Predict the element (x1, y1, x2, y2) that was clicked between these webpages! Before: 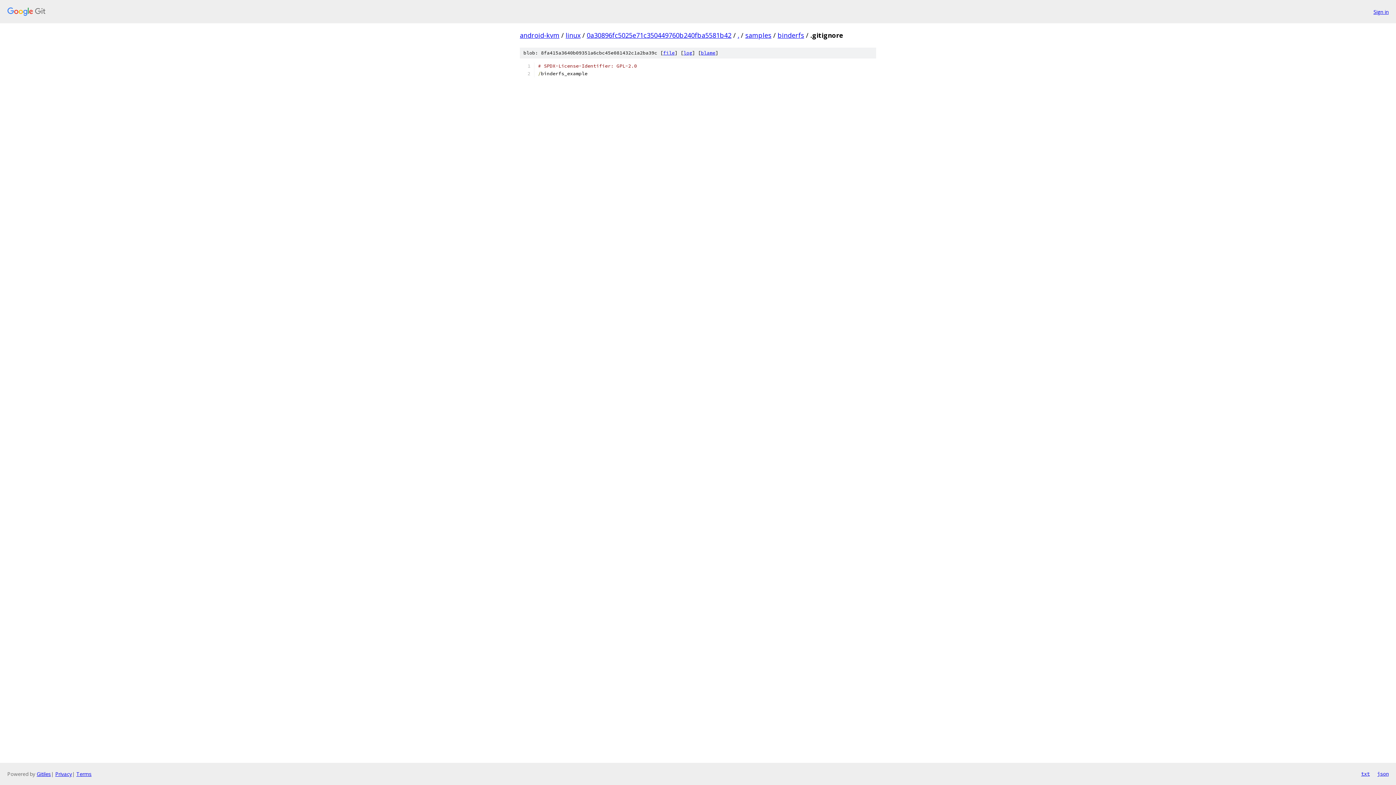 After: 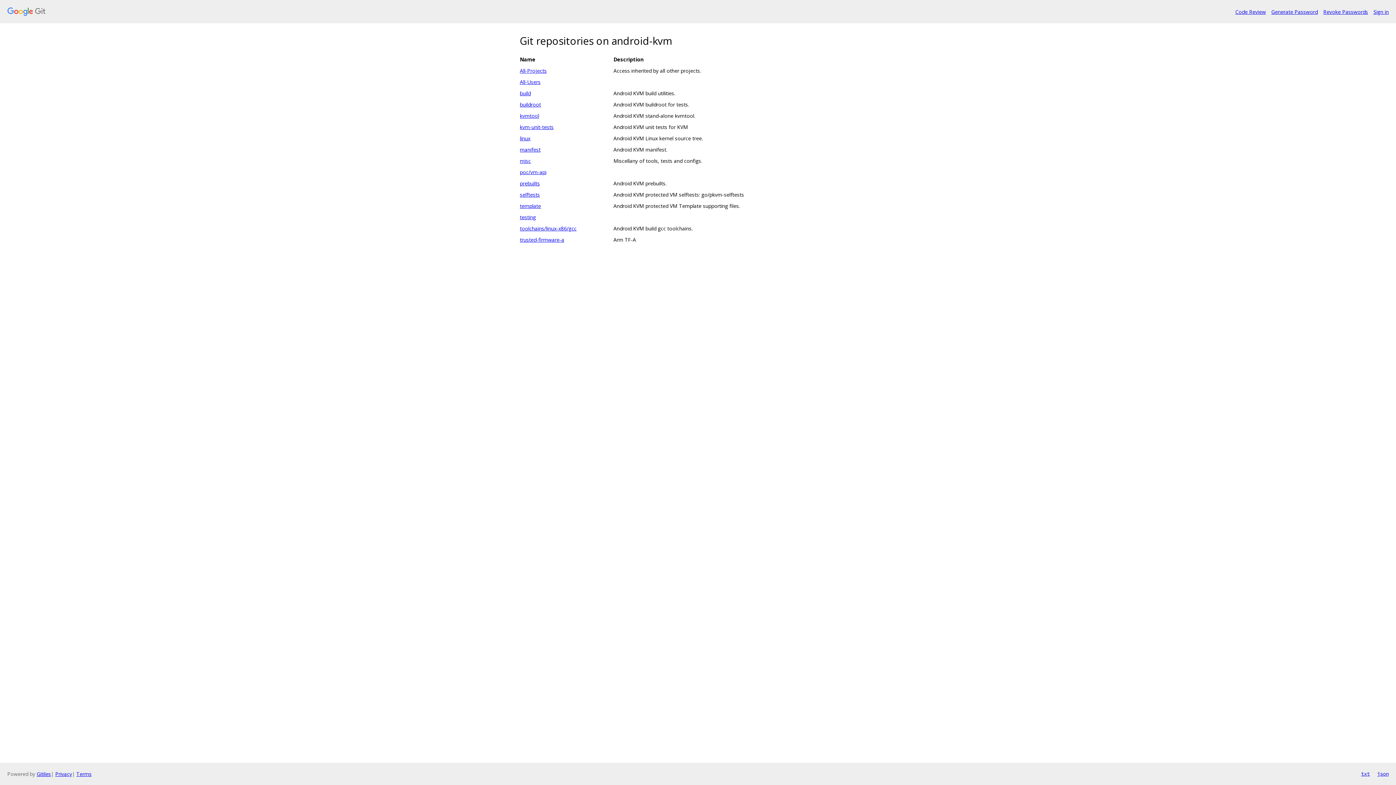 Action: label: android-kvm bbox: (520, 30, 559, 39)